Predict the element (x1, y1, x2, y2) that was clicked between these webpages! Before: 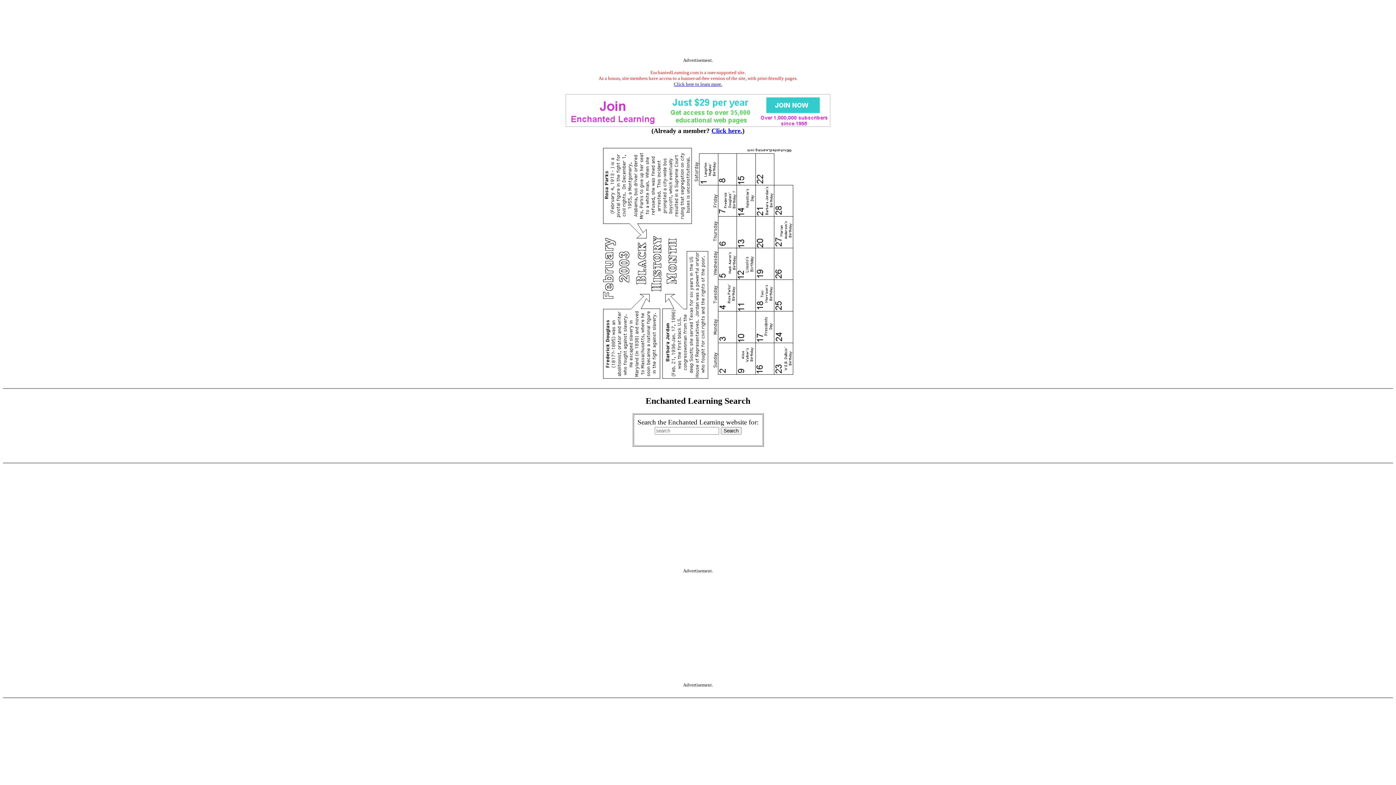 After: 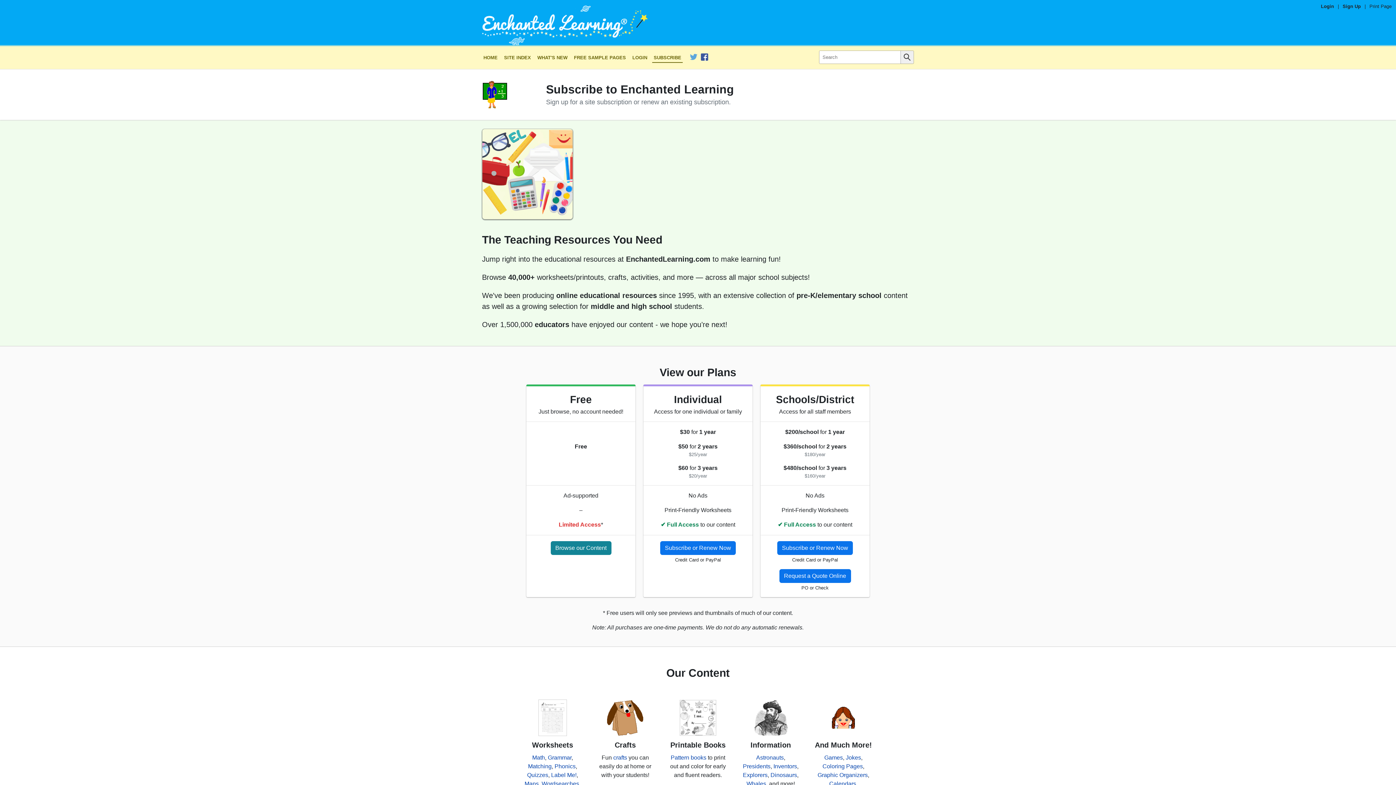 Action: bbox: (565, 122, 830, 128)